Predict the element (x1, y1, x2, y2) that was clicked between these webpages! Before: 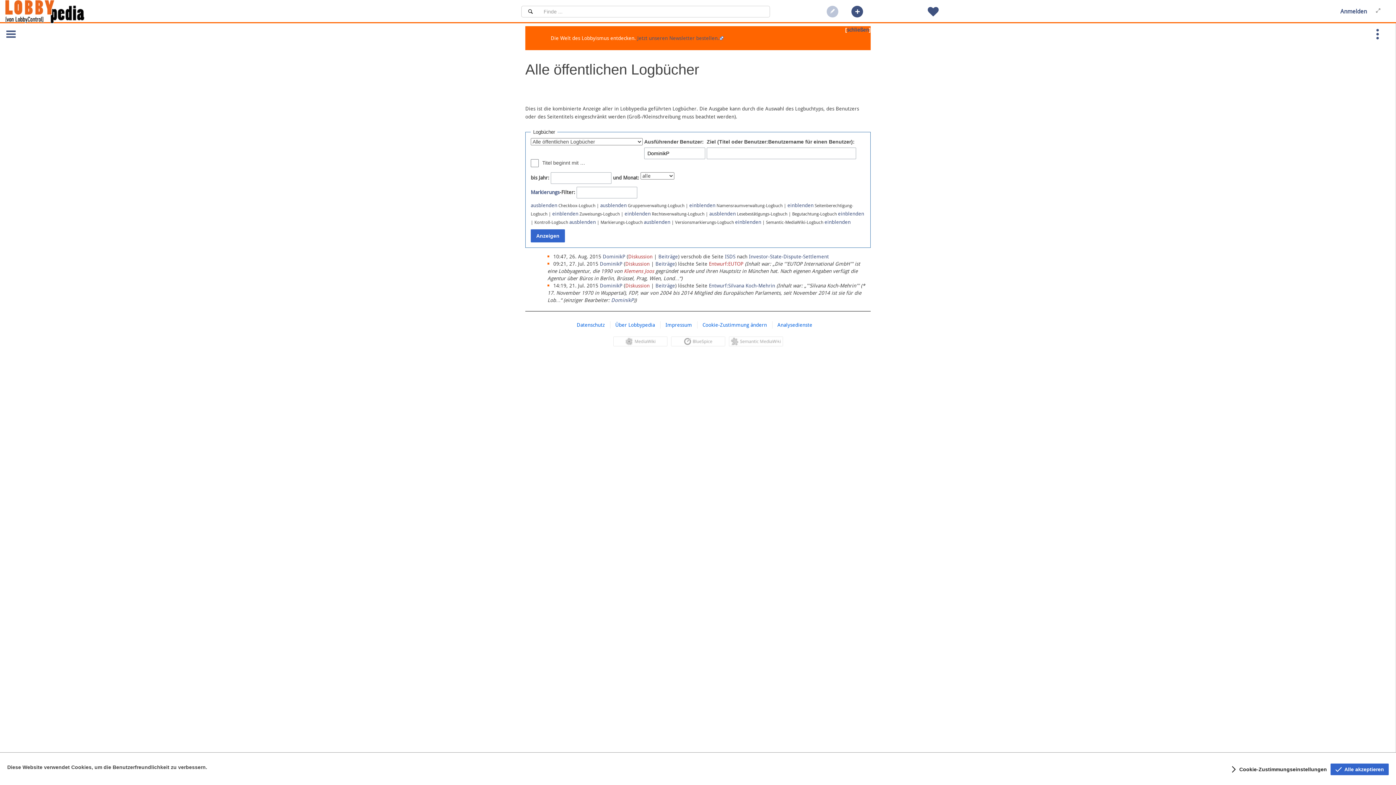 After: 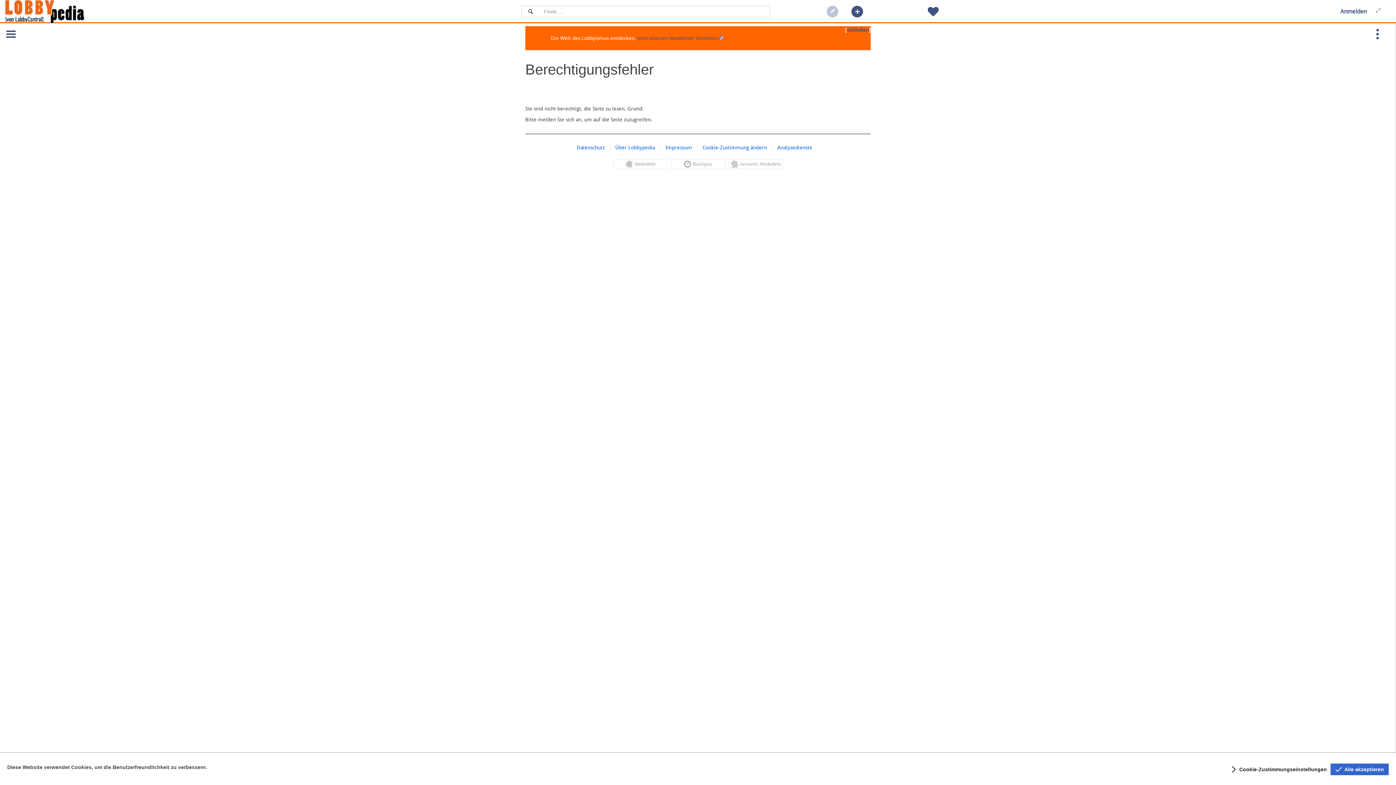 Action: label: DominikP bbox: (600, 282, 622, 288)